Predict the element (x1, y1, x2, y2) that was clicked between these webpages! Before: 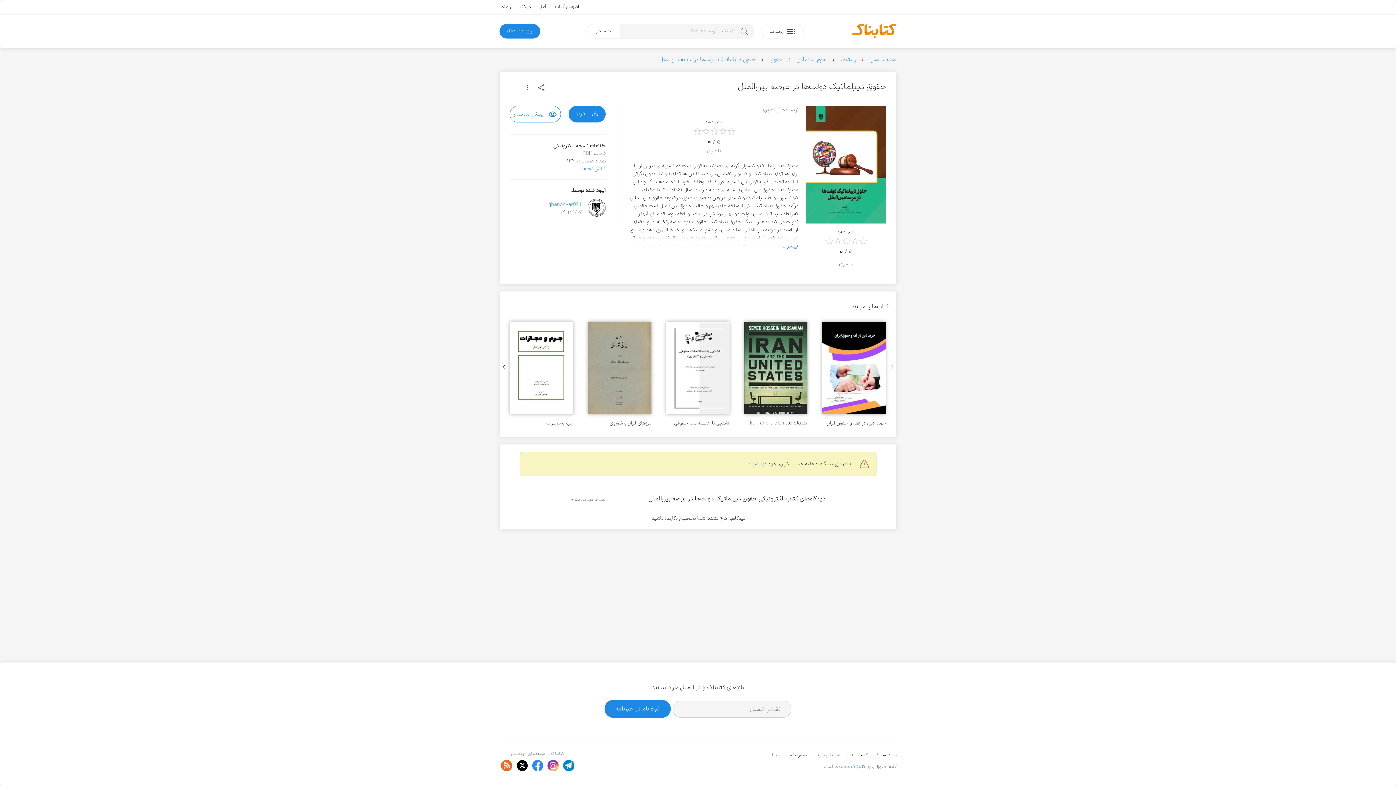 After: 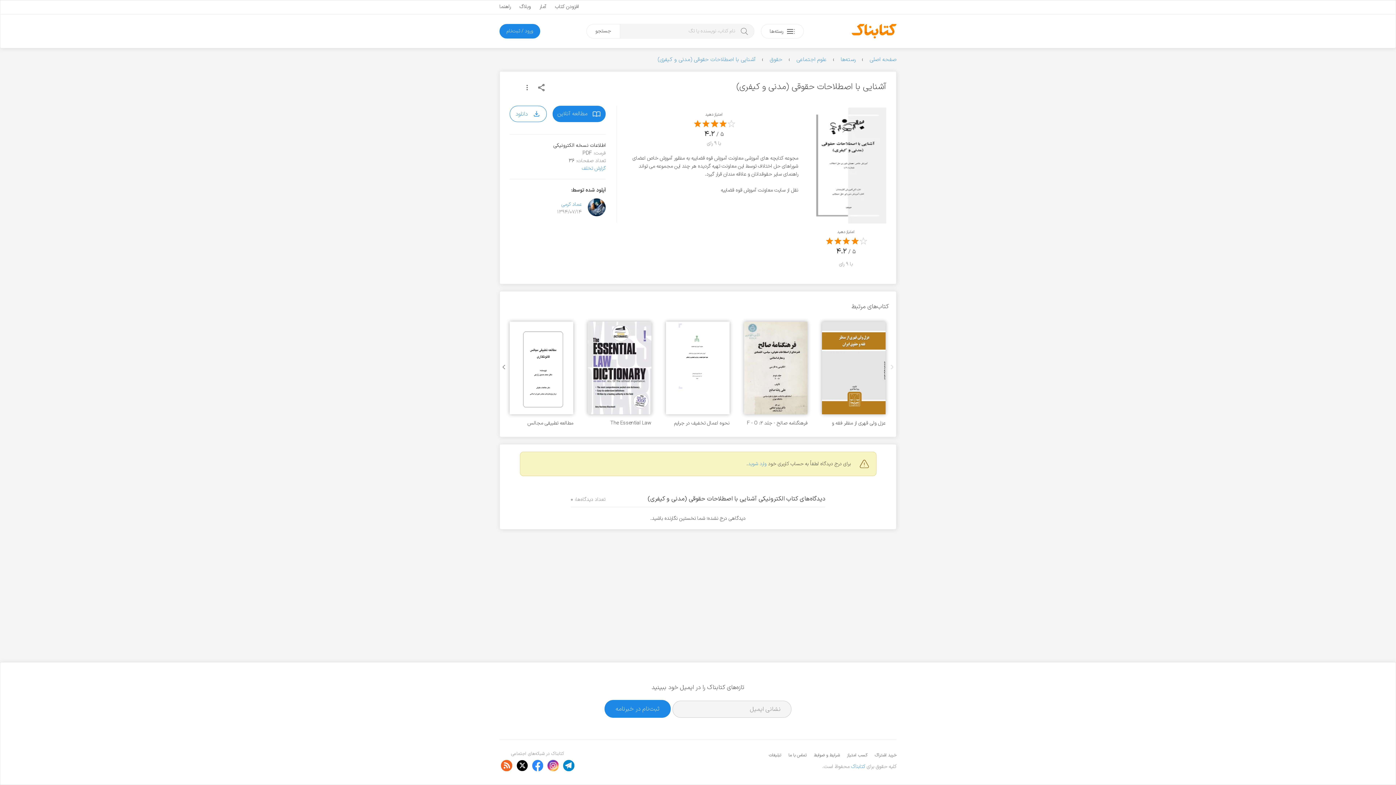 Action: bbox: (666, 419, 729, 427) label: آشنایی با اصطلاحات حقوقی (مدنی و کیفری)